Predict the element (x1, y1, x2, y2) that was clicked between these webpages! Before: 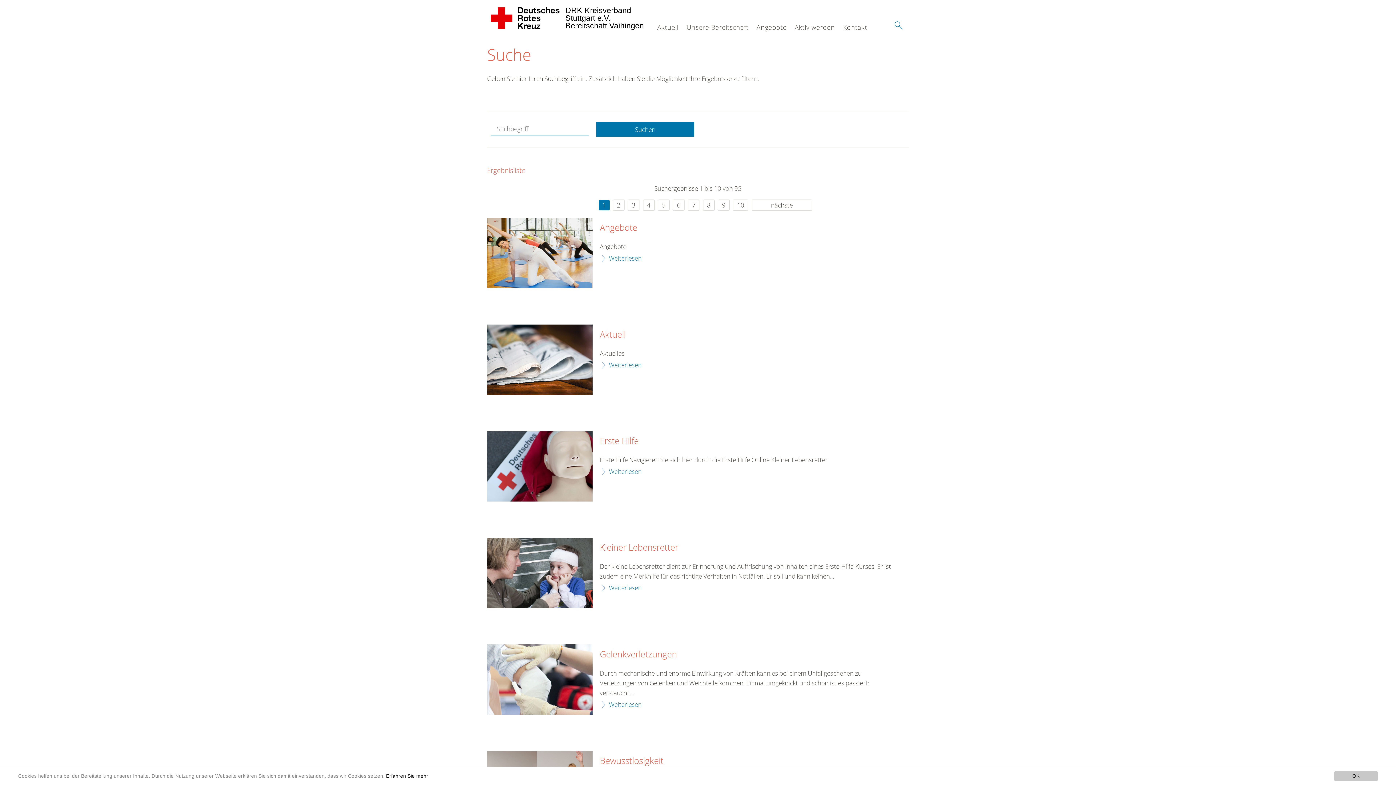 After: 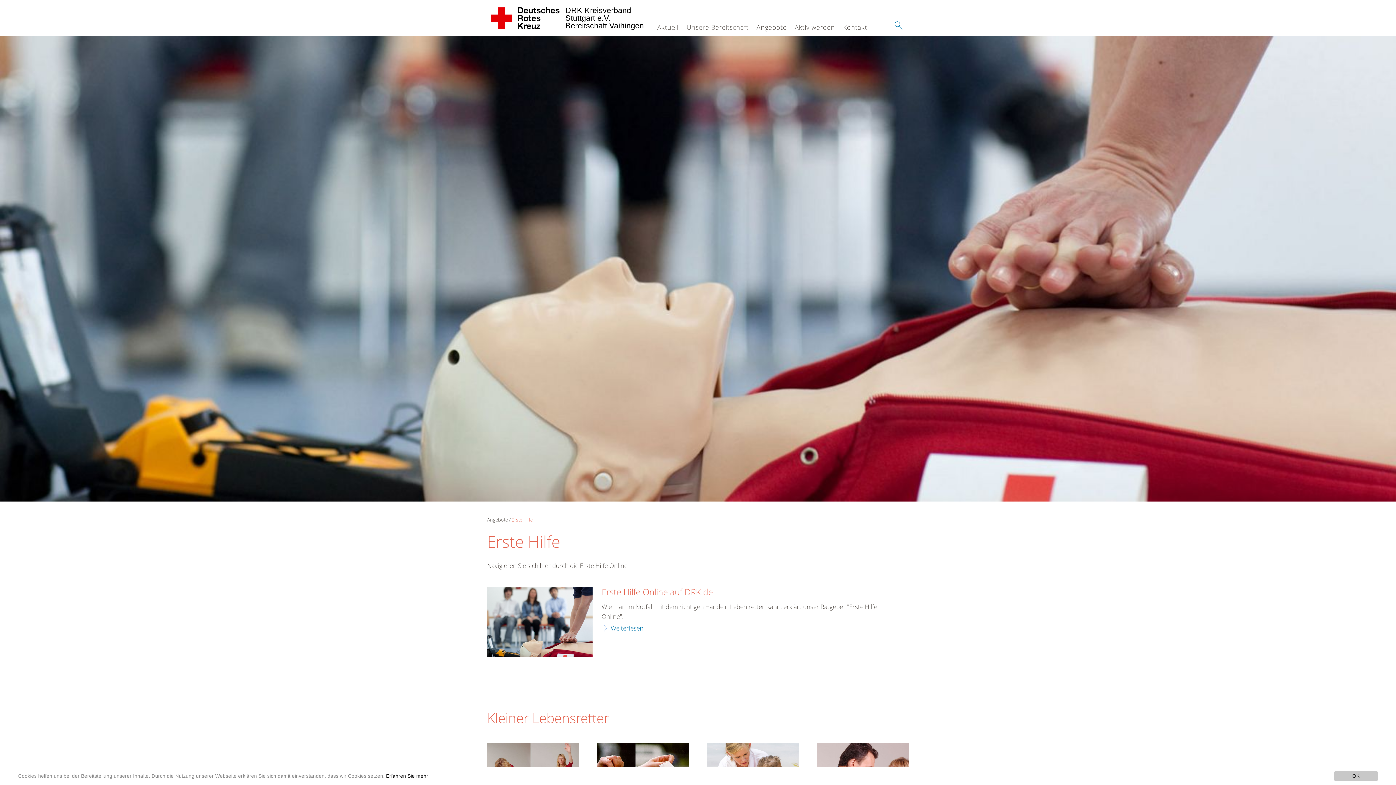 Action: label: Weiterlesen bbox: (600, 466, 641, 476)